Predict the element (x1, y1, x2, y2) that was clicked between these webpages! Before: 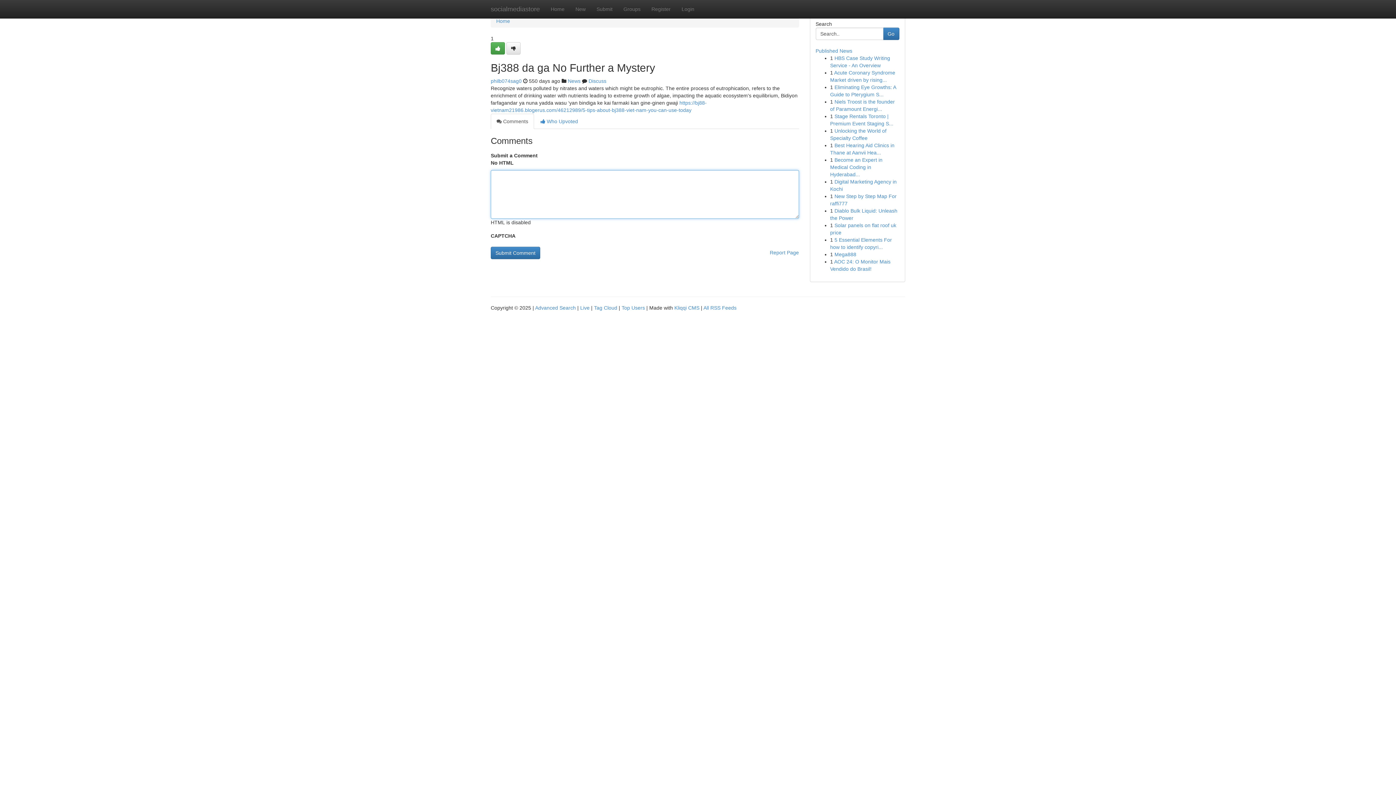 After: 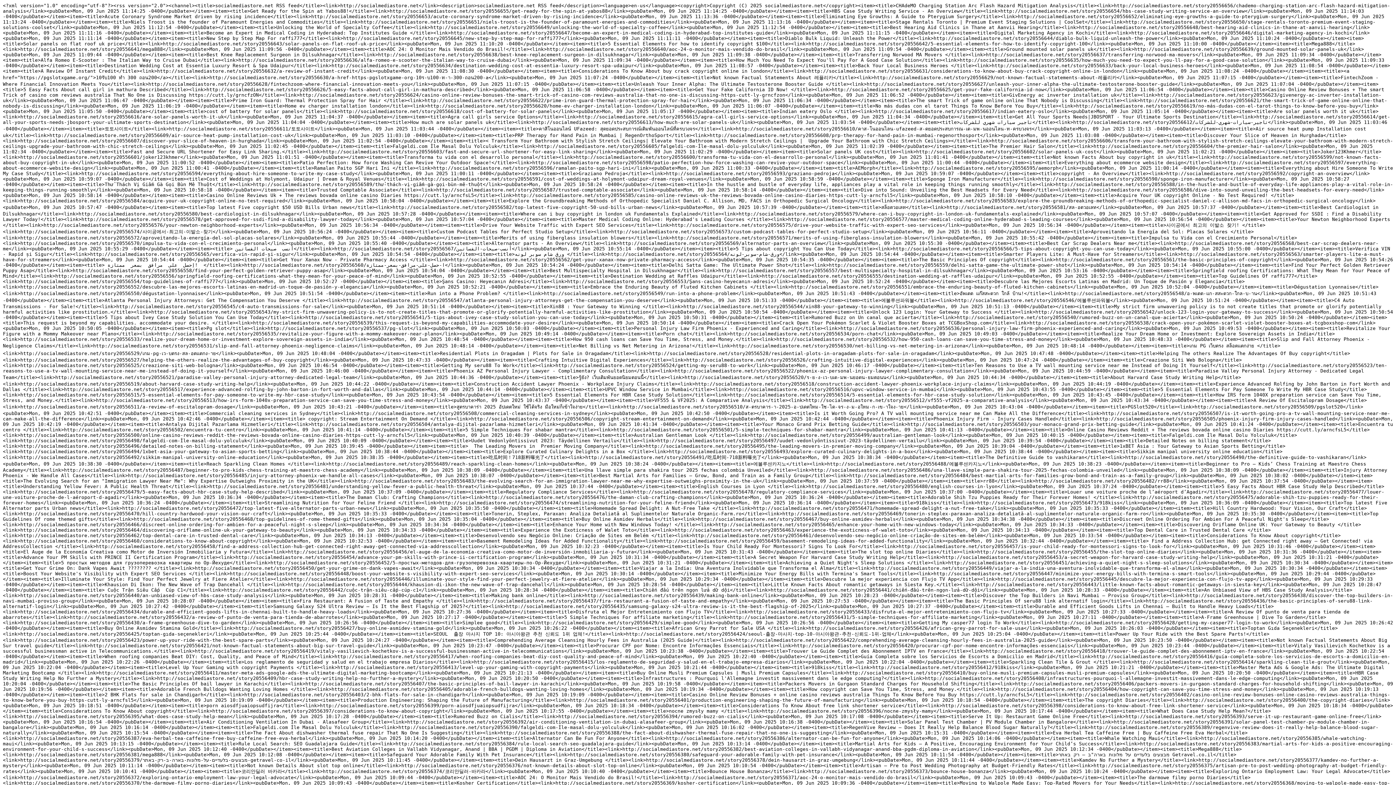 Action: label: All RSS Feeds bbox: (703, 305, 736, 310)